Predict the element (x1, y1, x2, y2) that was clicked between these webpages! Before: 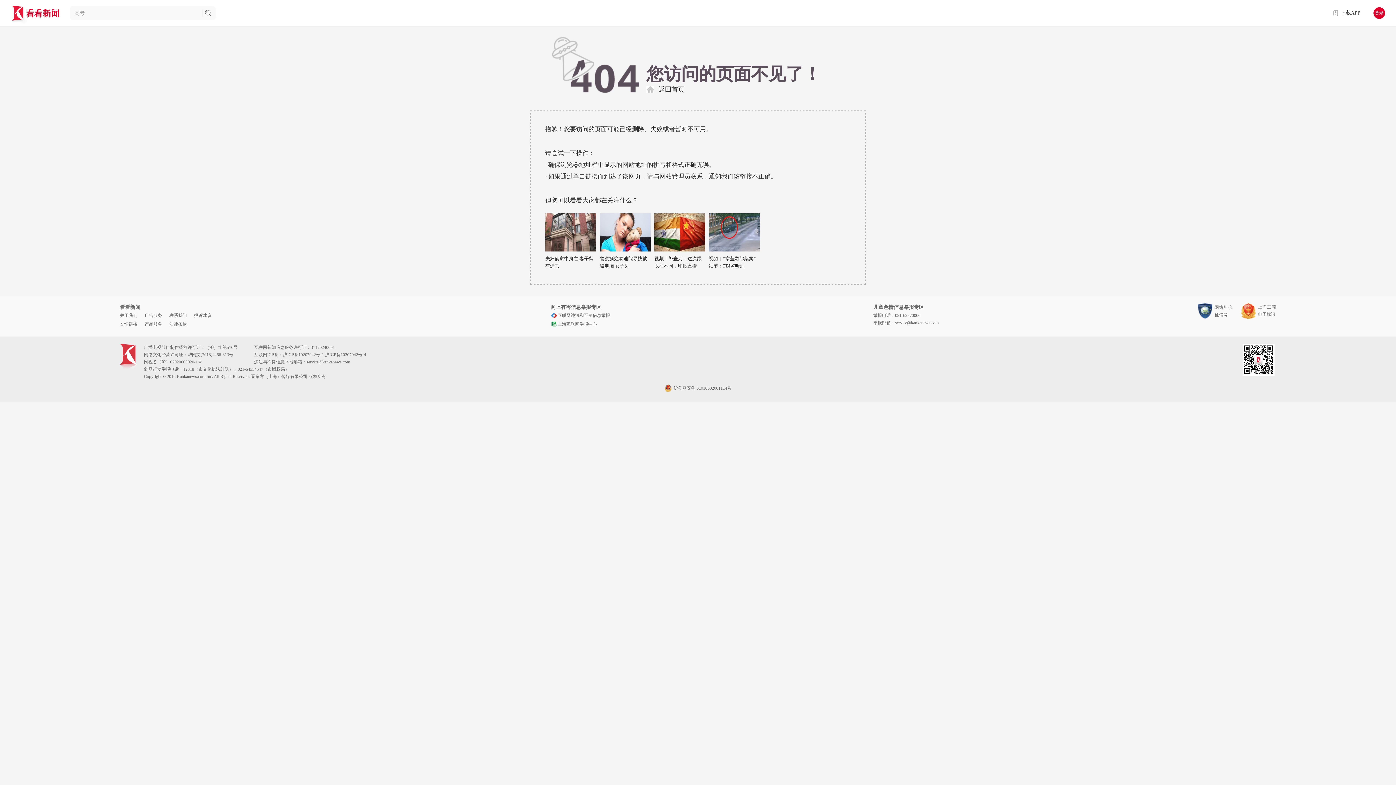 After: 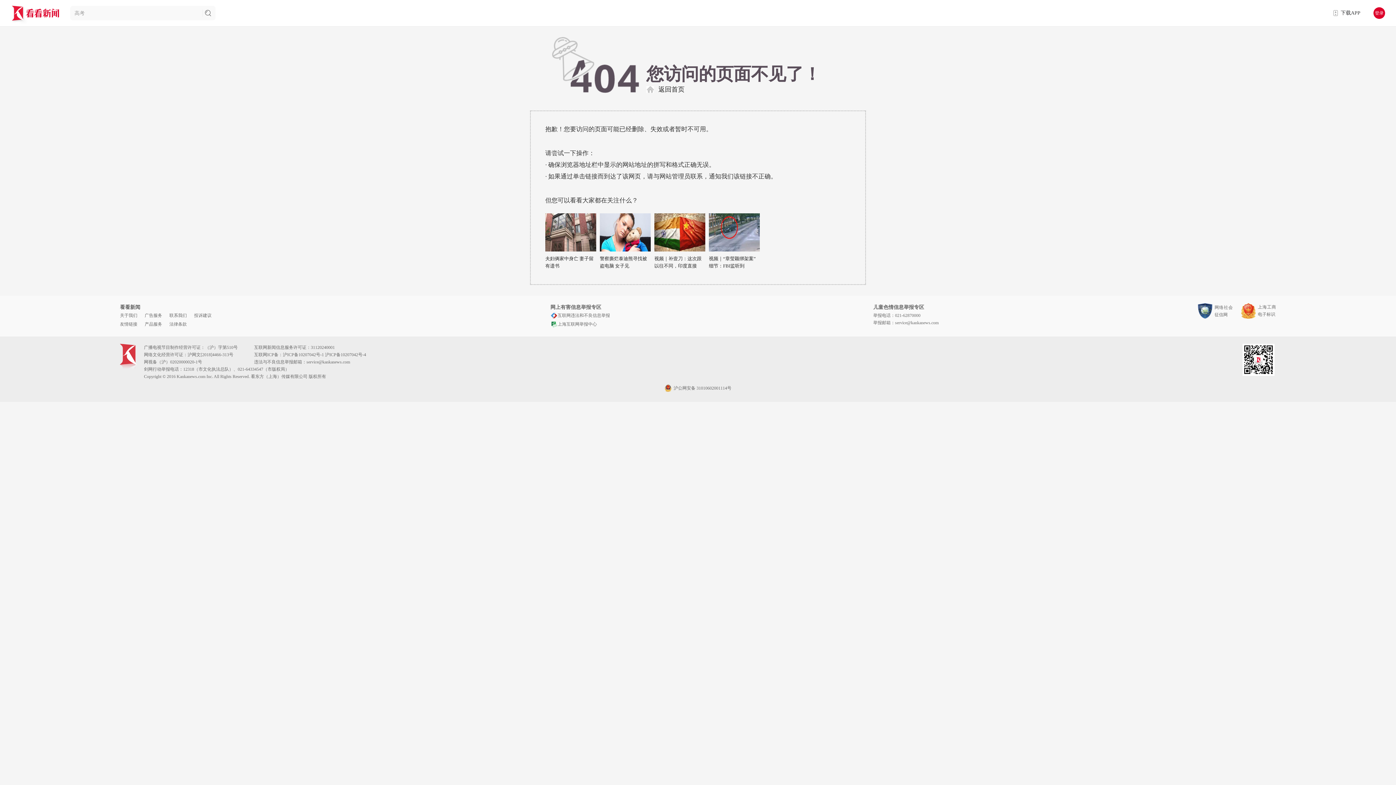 Action: bbox: (709, 213, 760, 218)